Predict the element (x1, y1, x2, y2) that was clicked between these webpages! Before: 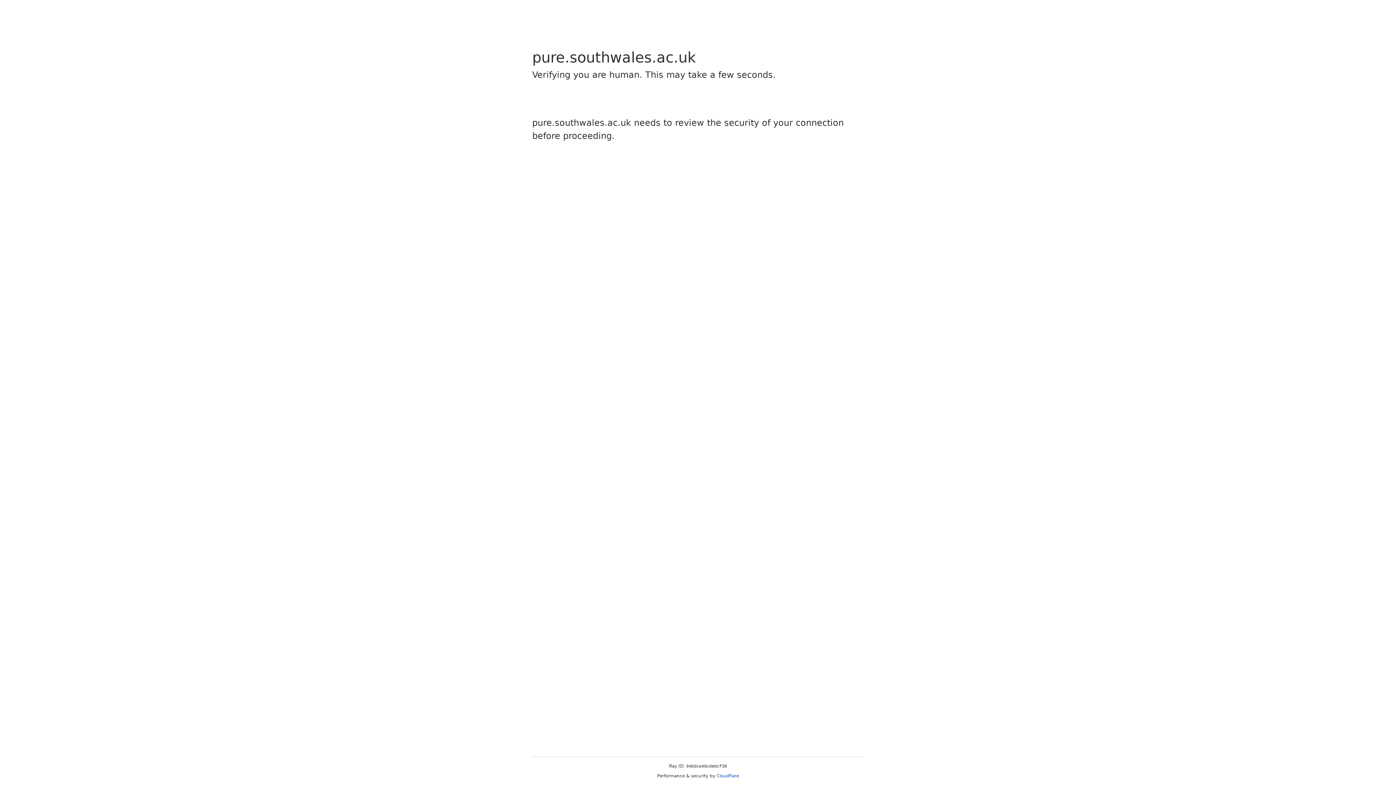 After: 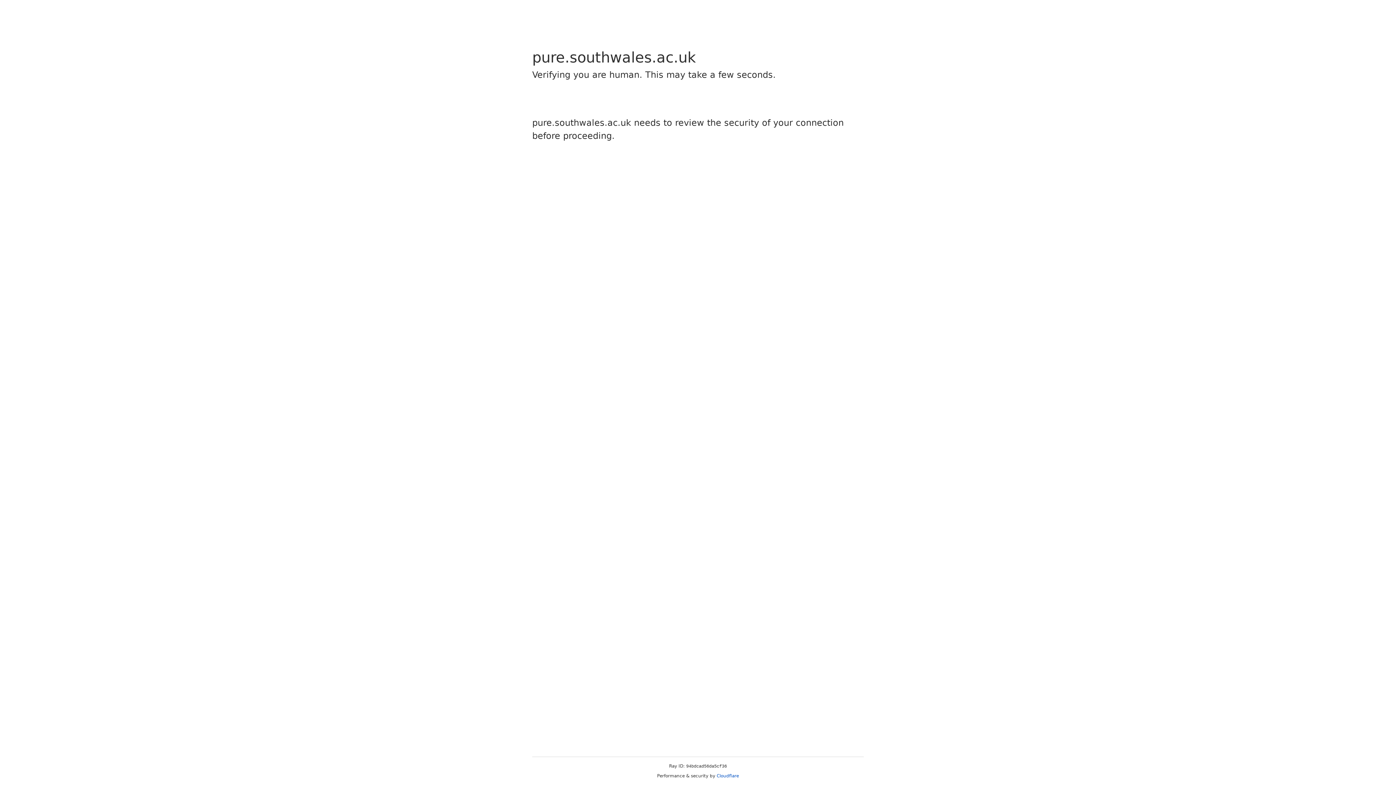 Action: bbox: (716, 773, 739, 778) label: Cloudflare